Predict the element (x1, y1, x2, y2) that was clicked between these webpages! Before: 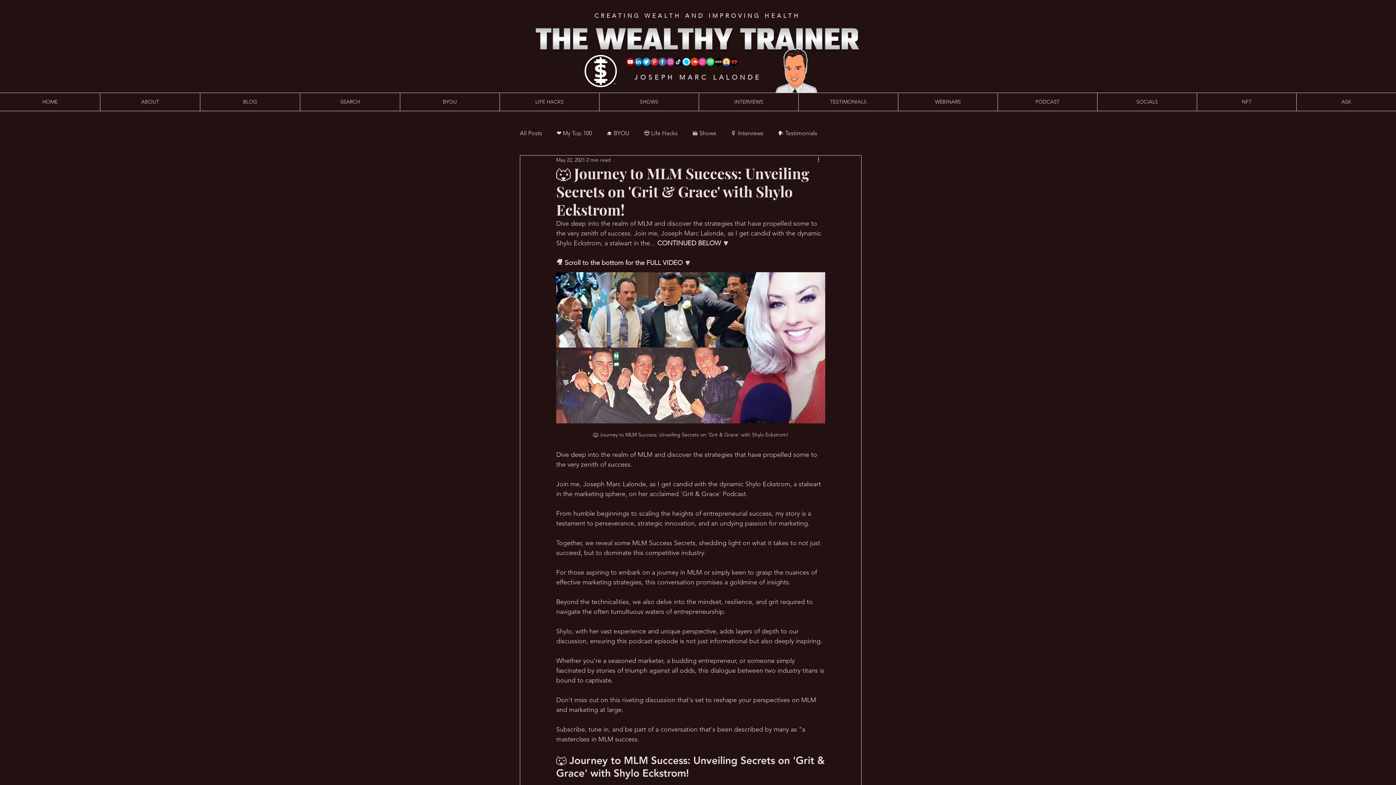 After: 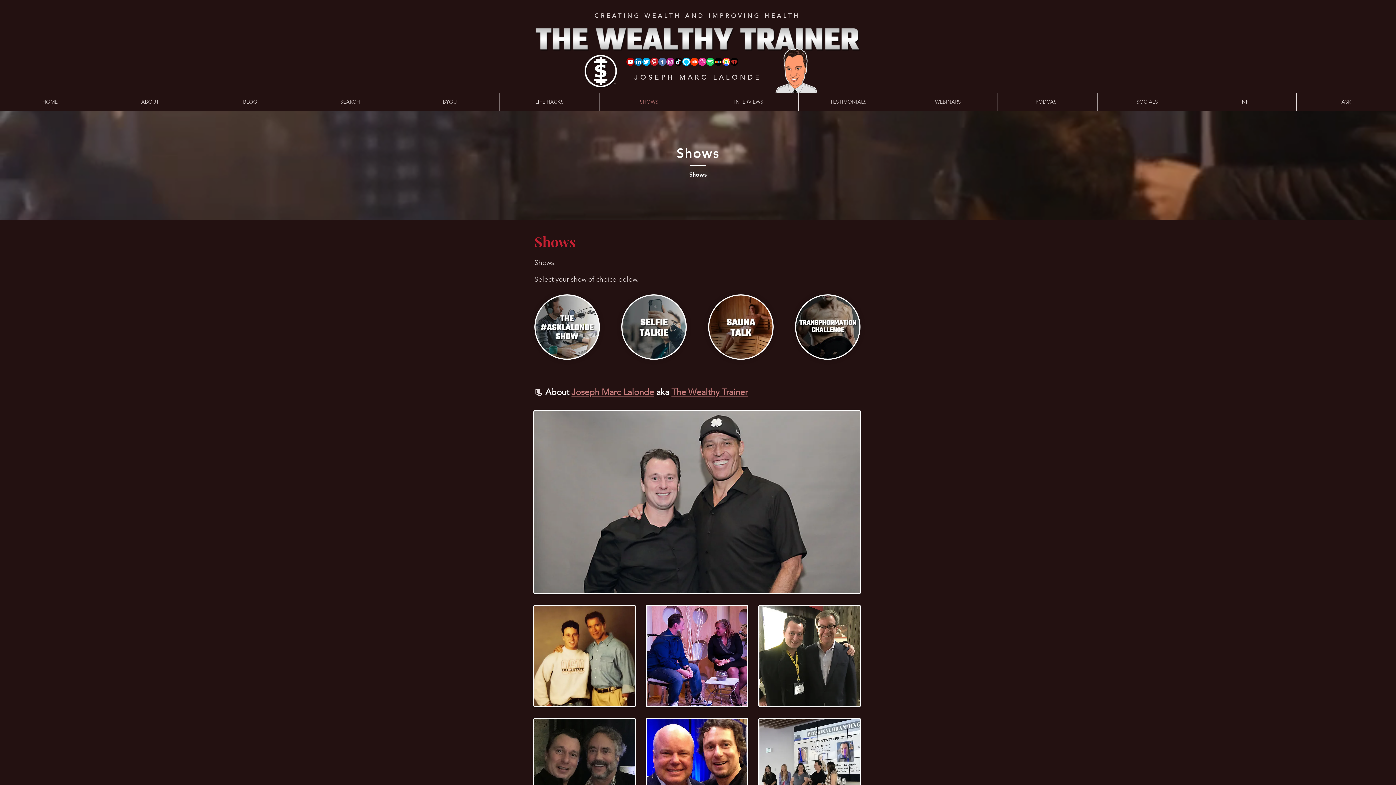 Action: label: SHOWS bbox: (599, 93, 698, 110)